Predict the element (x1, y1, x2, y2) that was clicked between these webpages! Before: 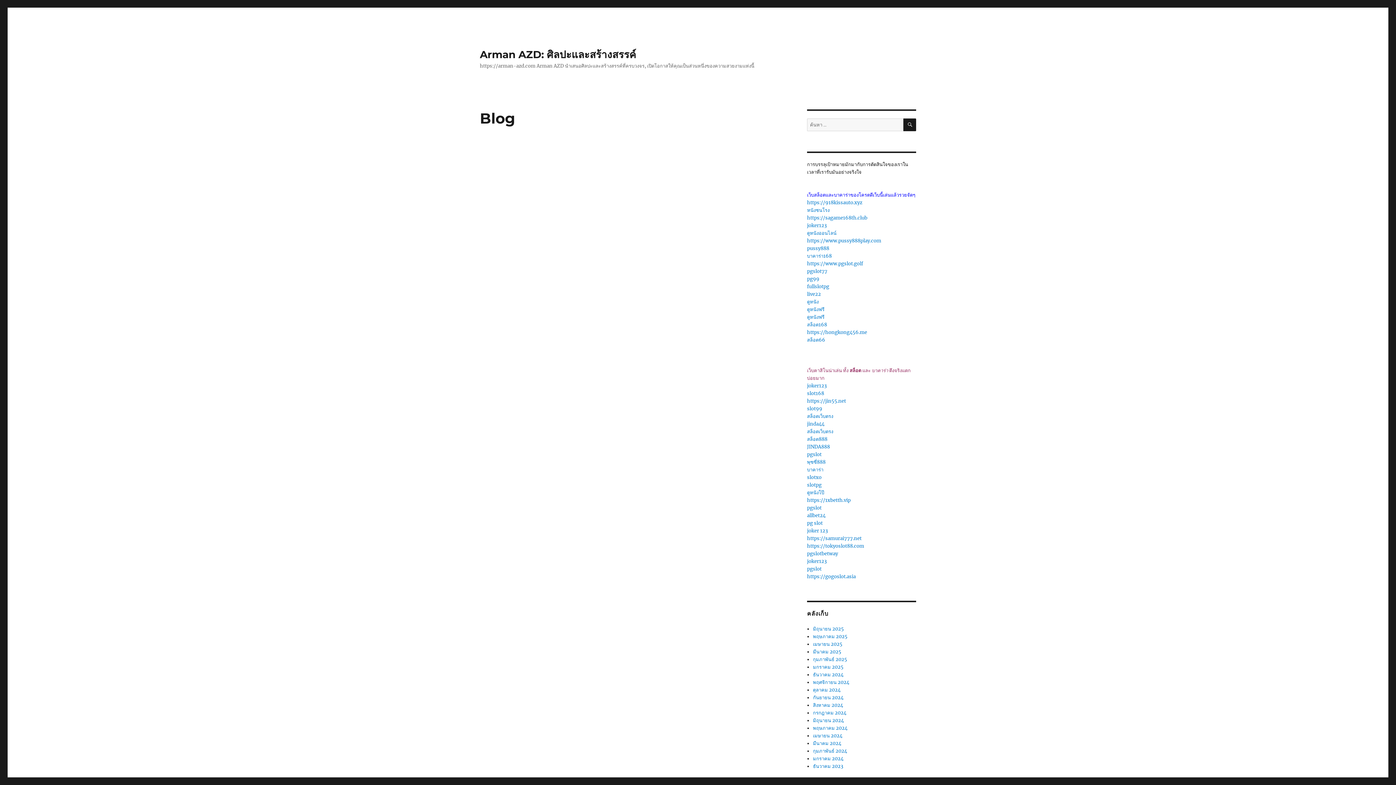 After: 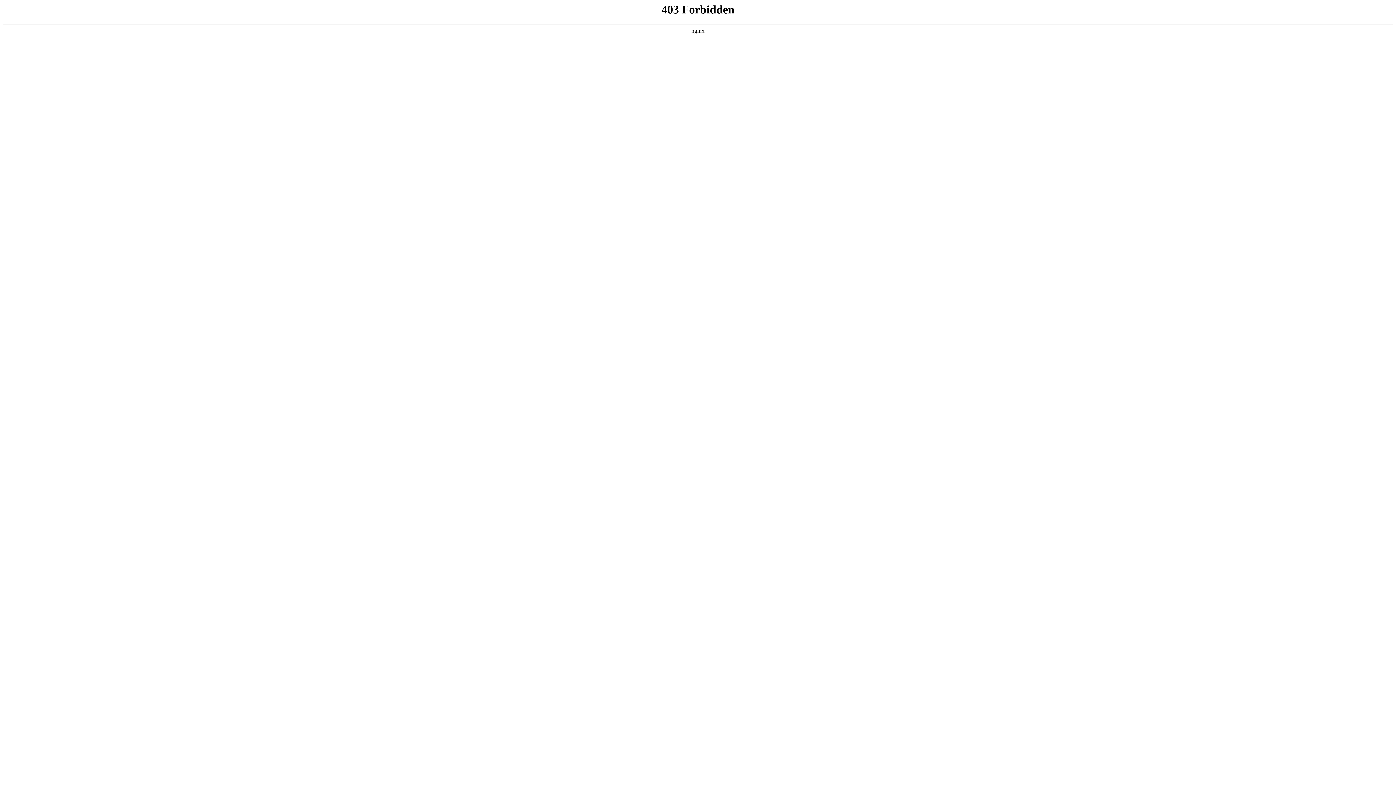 Action: label: https://gogoslot.asia bbox: (807, 573, 856, 580)